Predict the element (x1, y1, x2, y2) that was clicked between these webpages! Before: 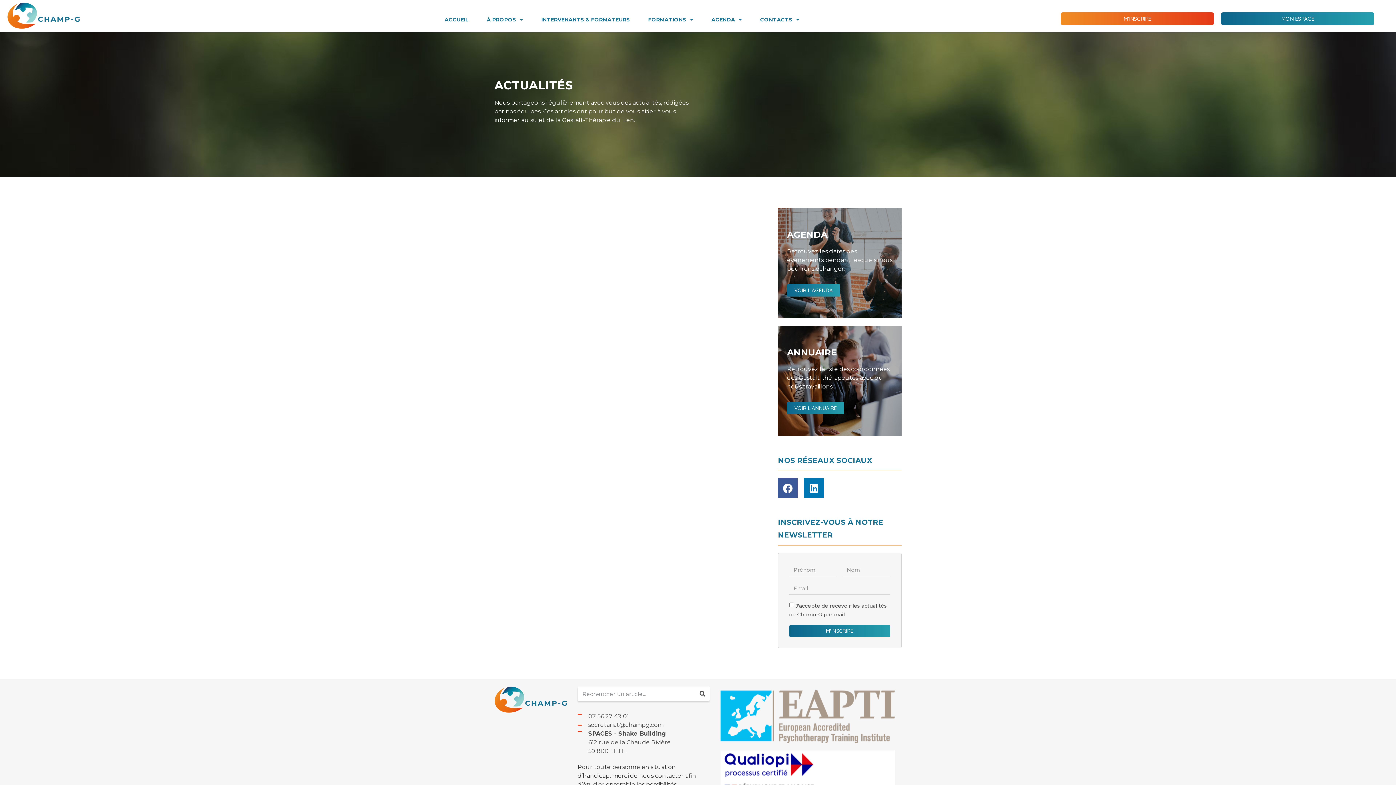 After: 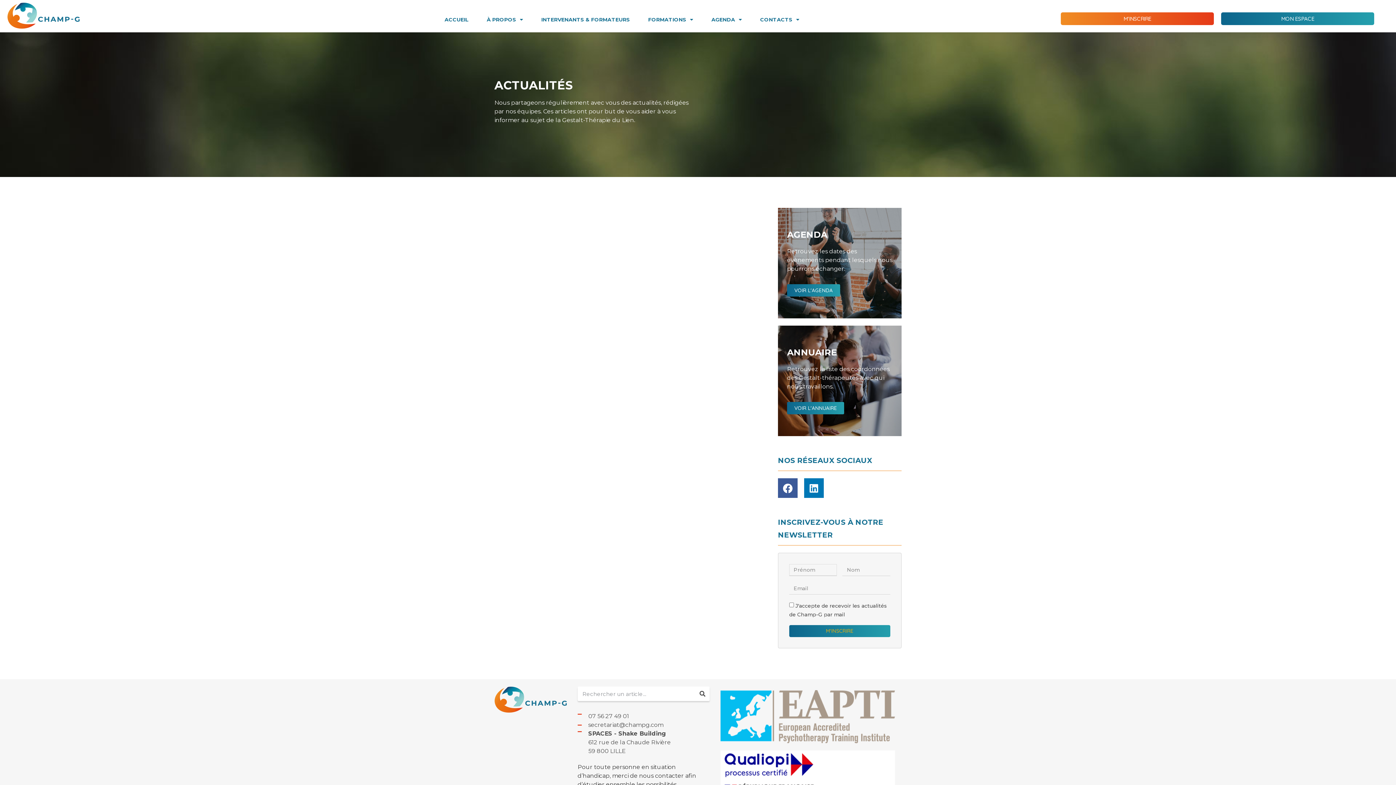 Action: label: M'INSCRIRE bbox: (789, 625, 890, 637)